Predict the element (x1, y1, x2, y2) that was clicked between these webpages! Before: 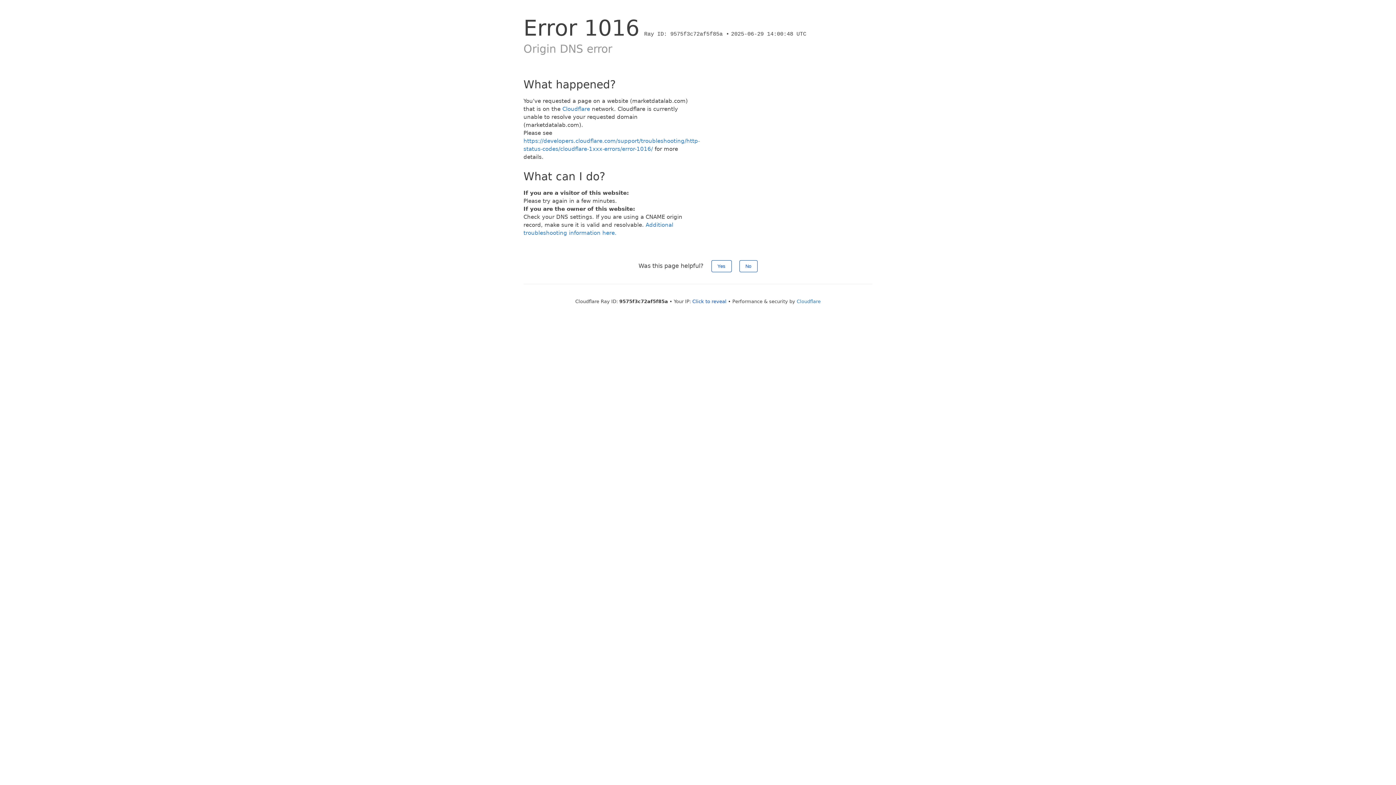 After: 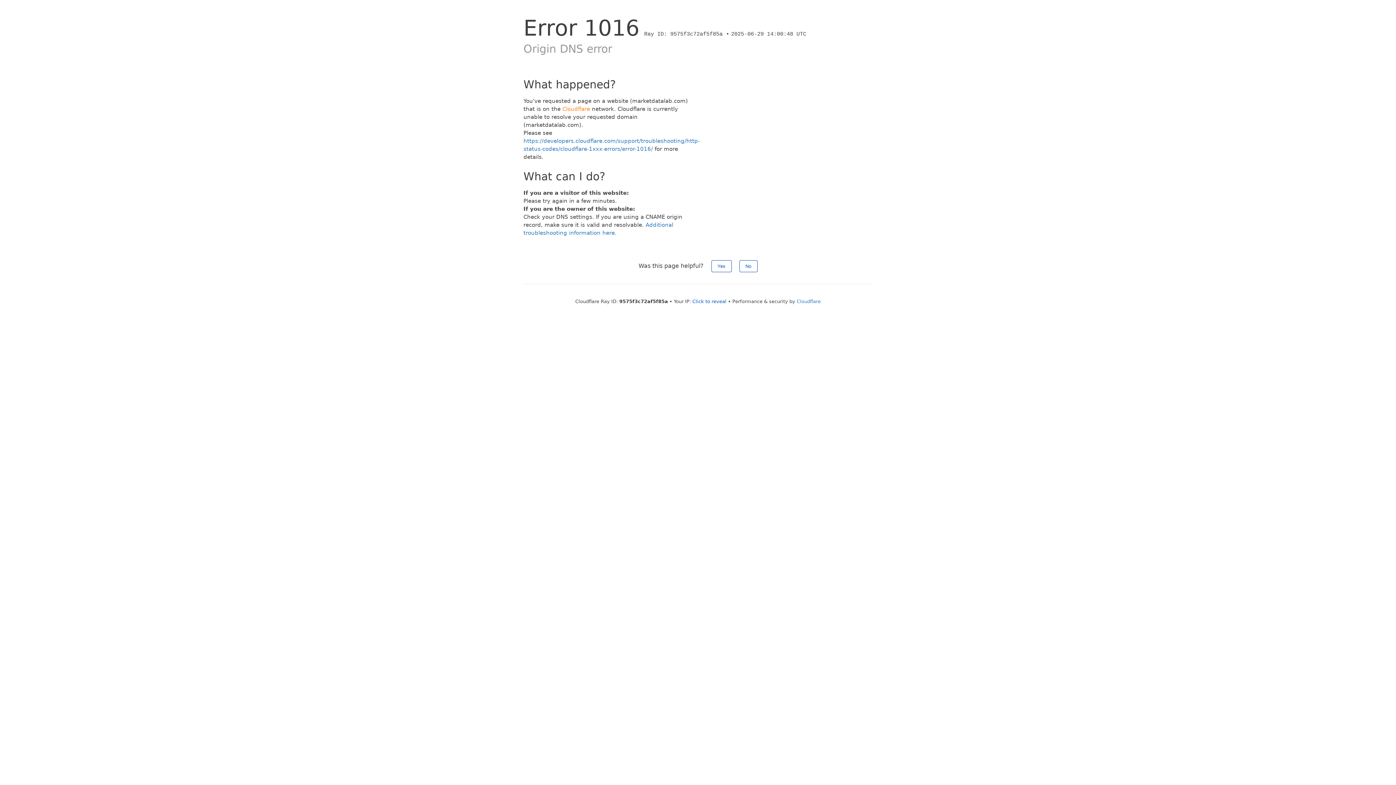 Action: bbox: (562, 105, 590, 112) label: Cloudflare